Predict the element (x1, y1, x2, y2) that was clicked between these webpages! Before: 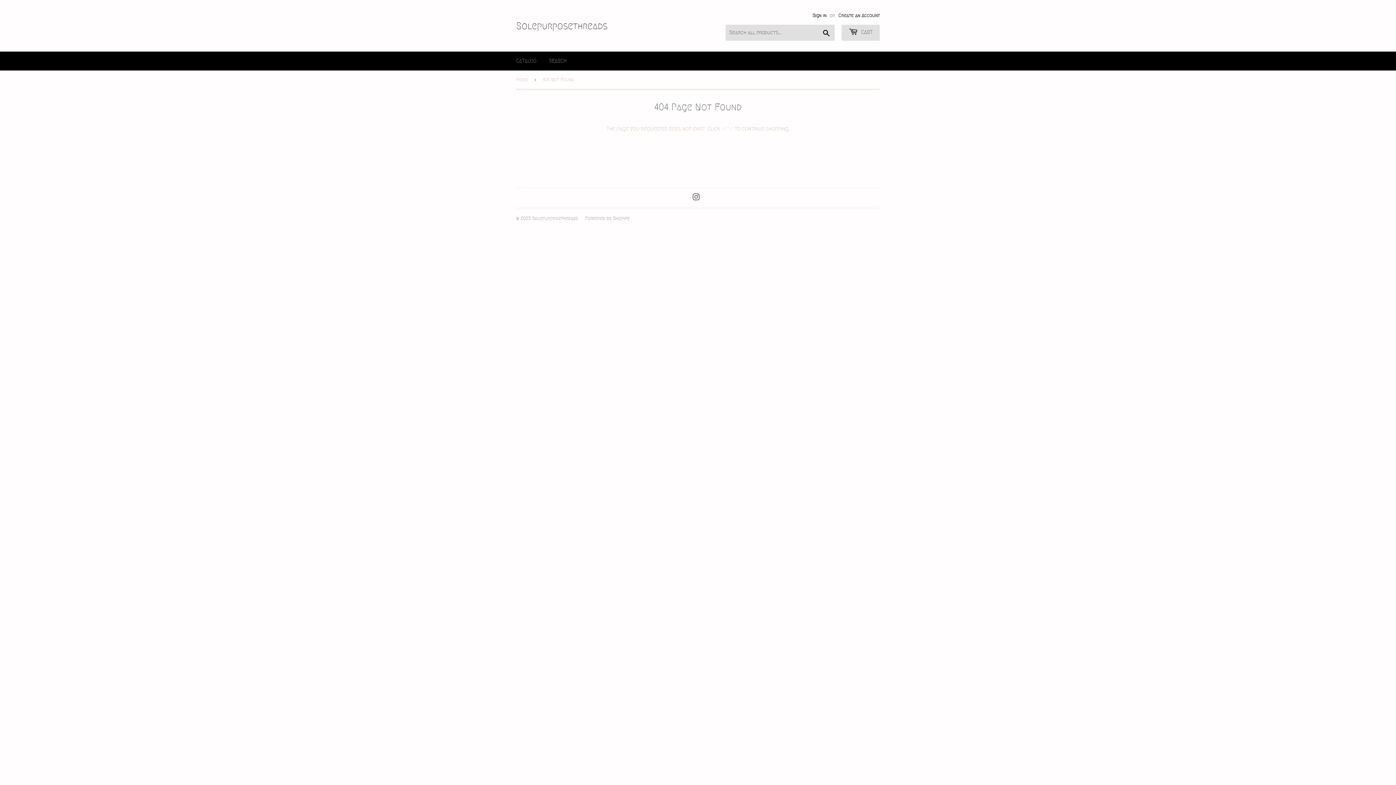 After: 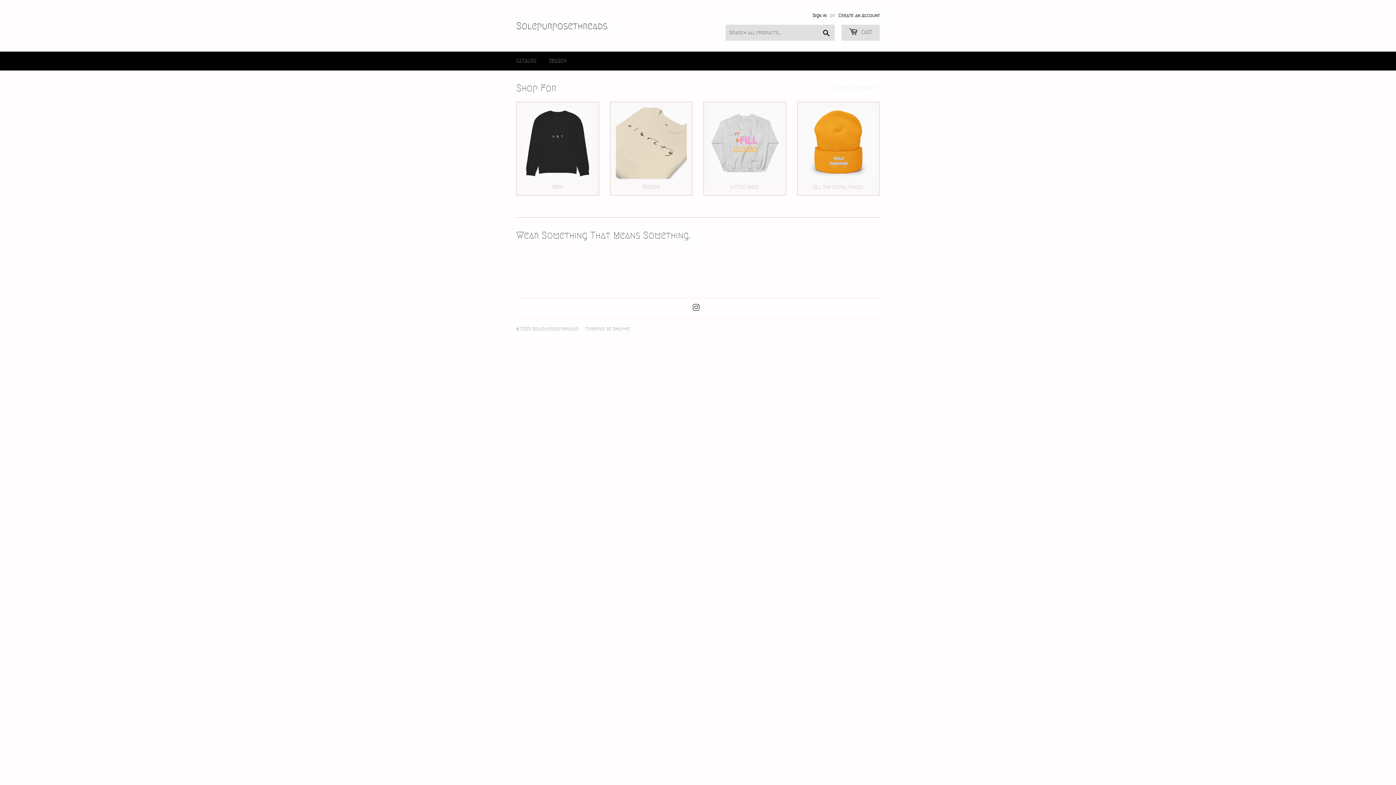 Action: label: Solepurposethreads bbox: (532, 215, 578, 220)